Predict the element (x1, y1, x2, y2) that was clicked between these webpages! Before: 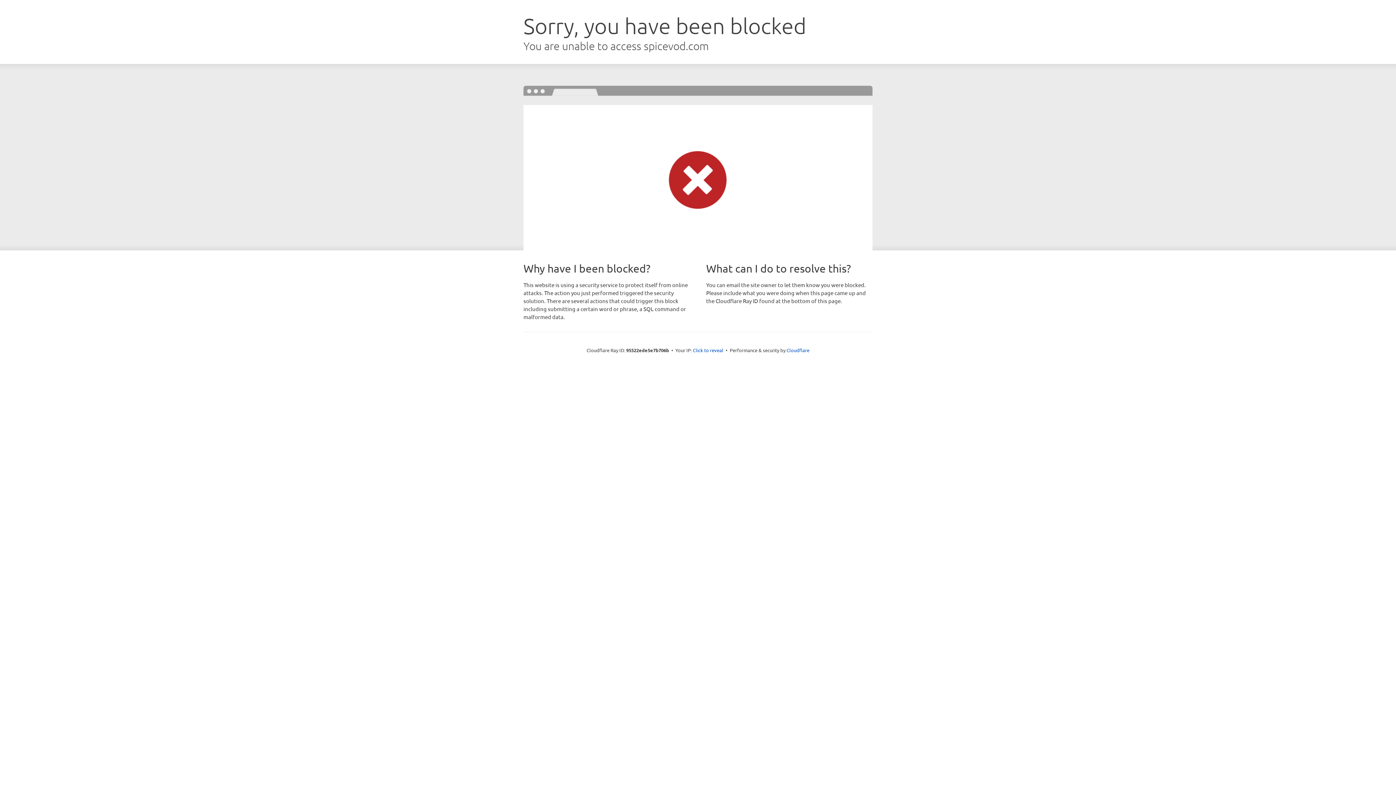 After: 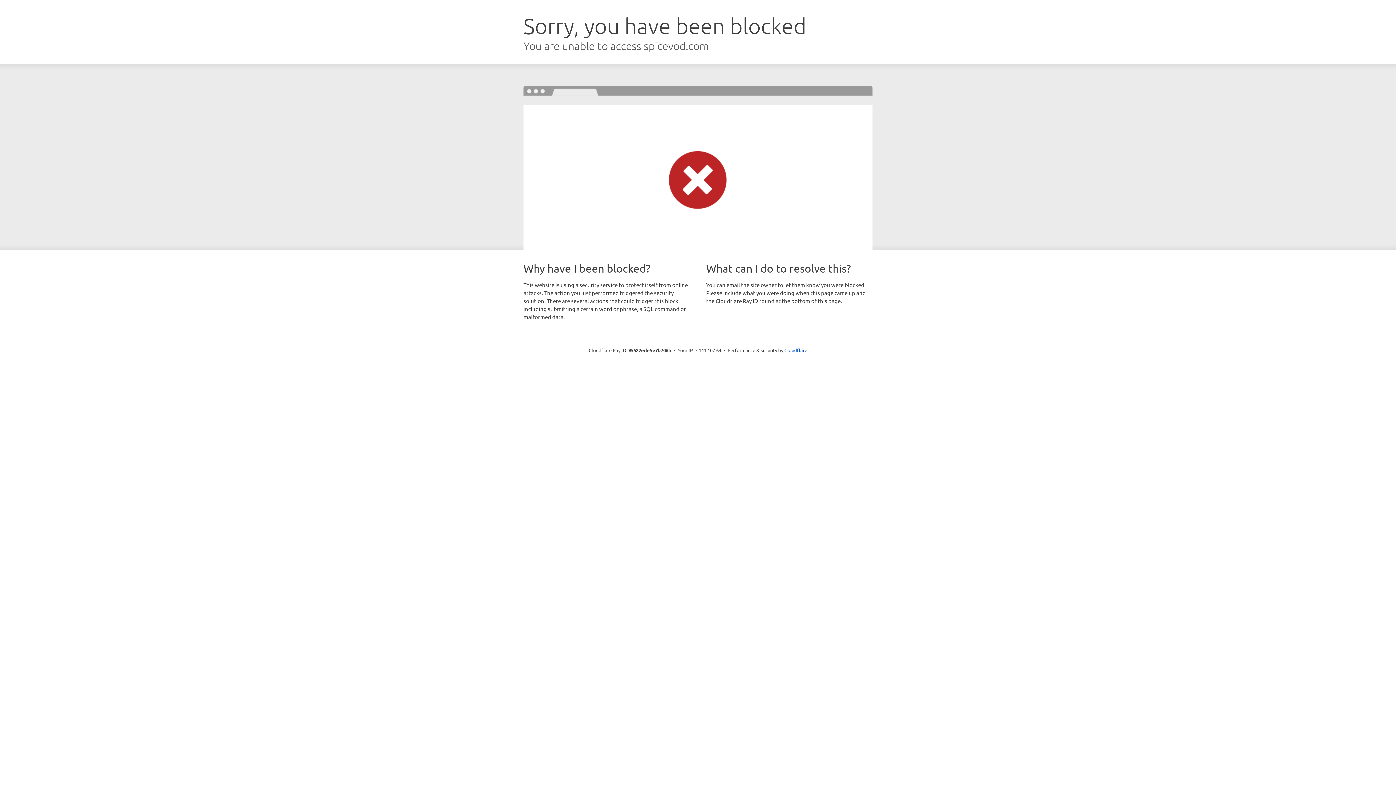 Action: bbox: (693, 346, 723, 353) label: Click to reveal